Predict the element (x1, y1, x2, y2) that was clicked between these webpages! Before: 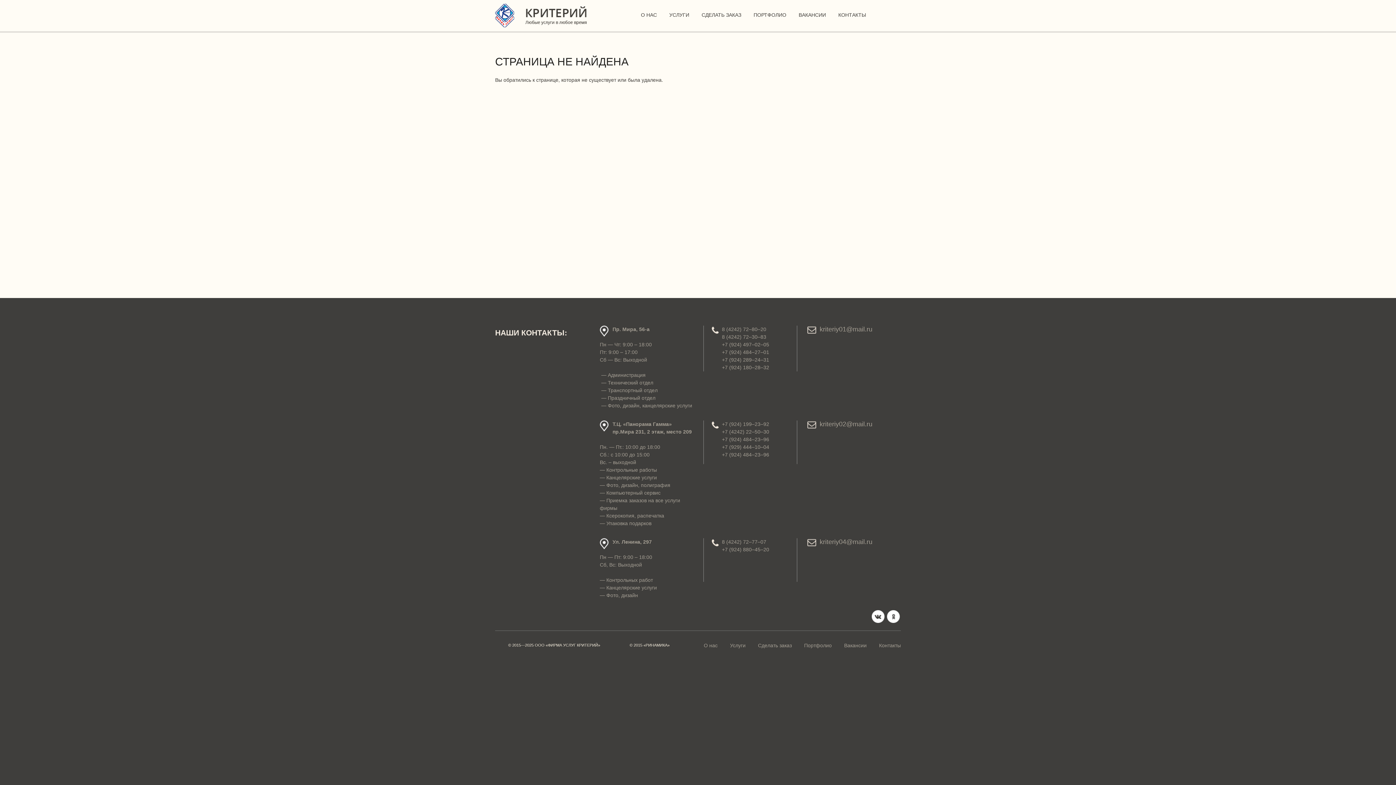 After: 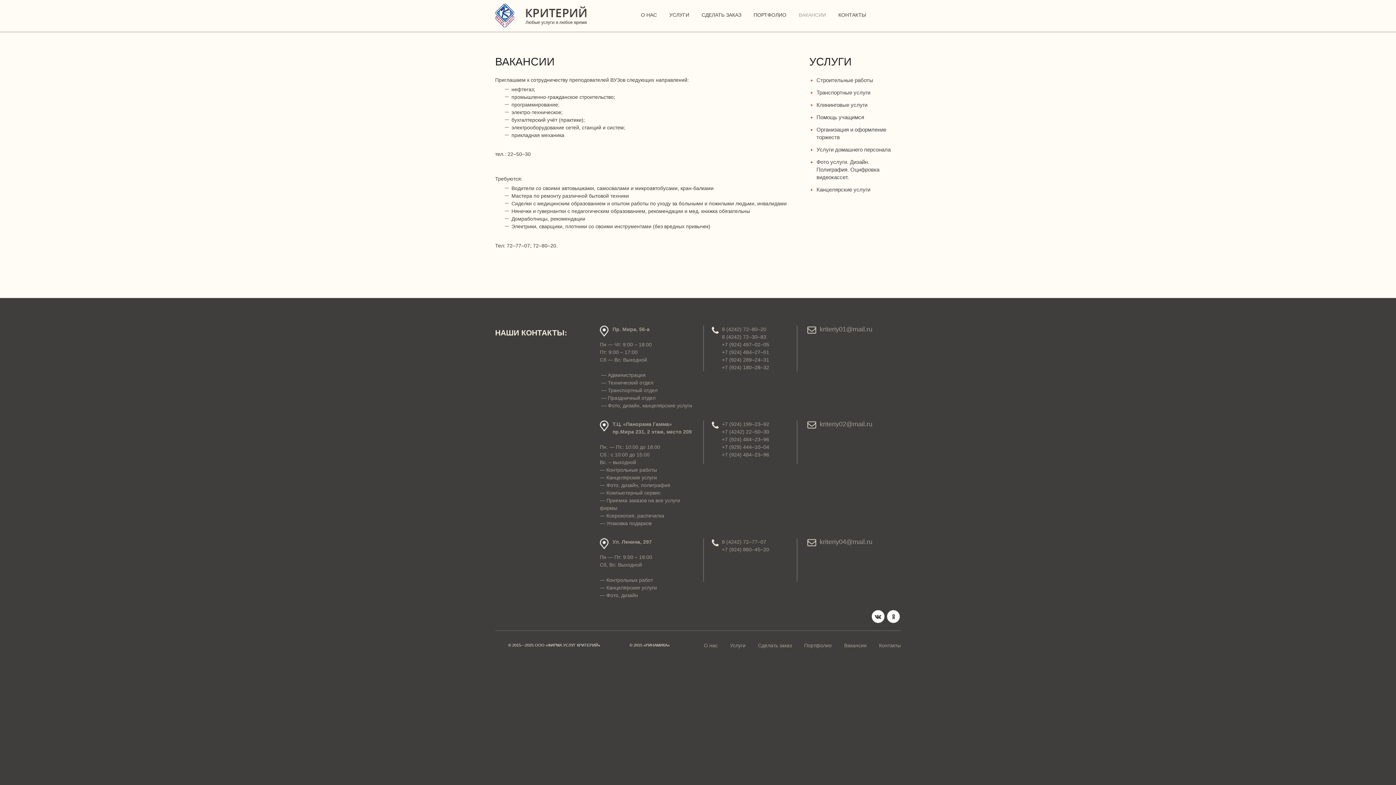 Action: label: ВАКАНСИИ bbox: (798, 11, 826, 18)